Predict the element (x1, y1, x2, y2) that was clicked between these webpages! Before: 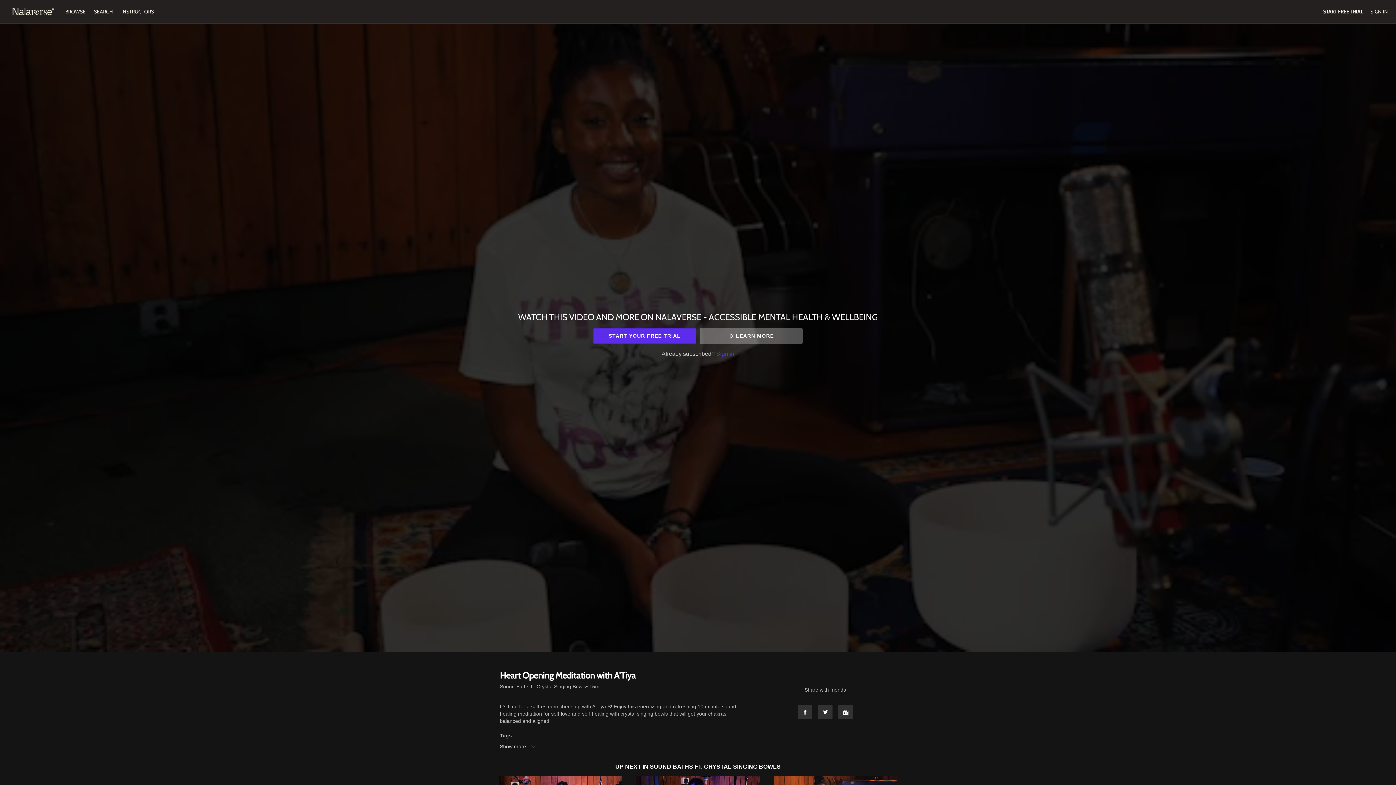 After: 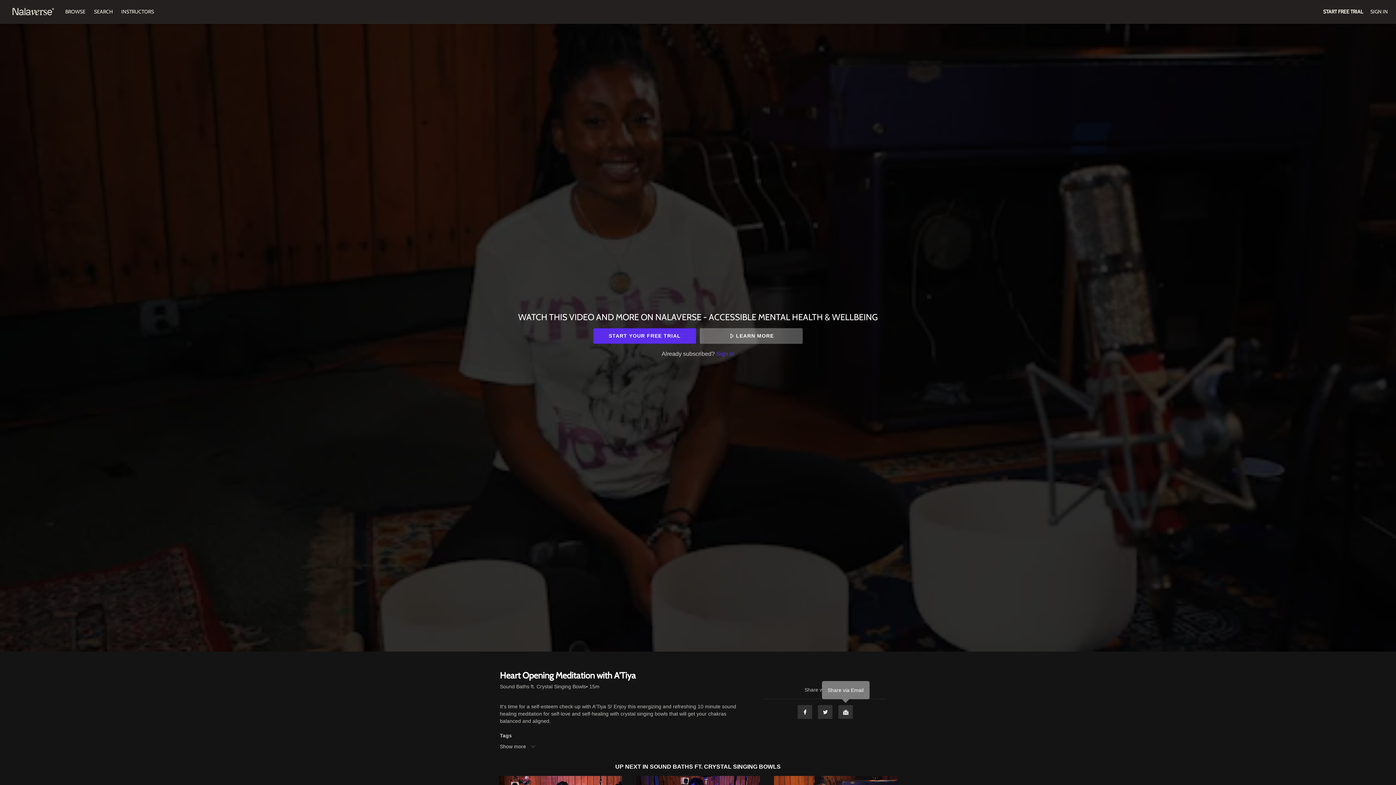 Action: label: Email bbox: (838, 705, 853, 719)